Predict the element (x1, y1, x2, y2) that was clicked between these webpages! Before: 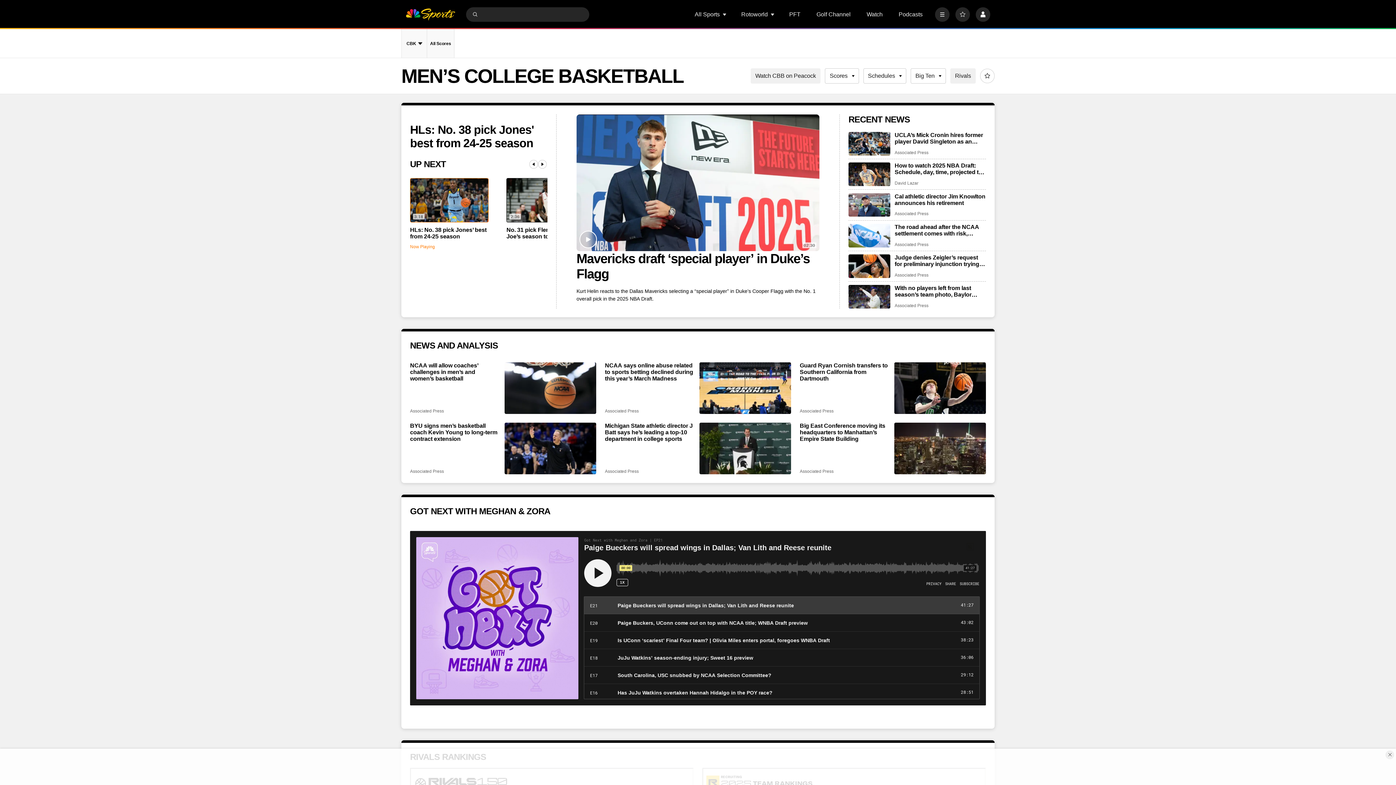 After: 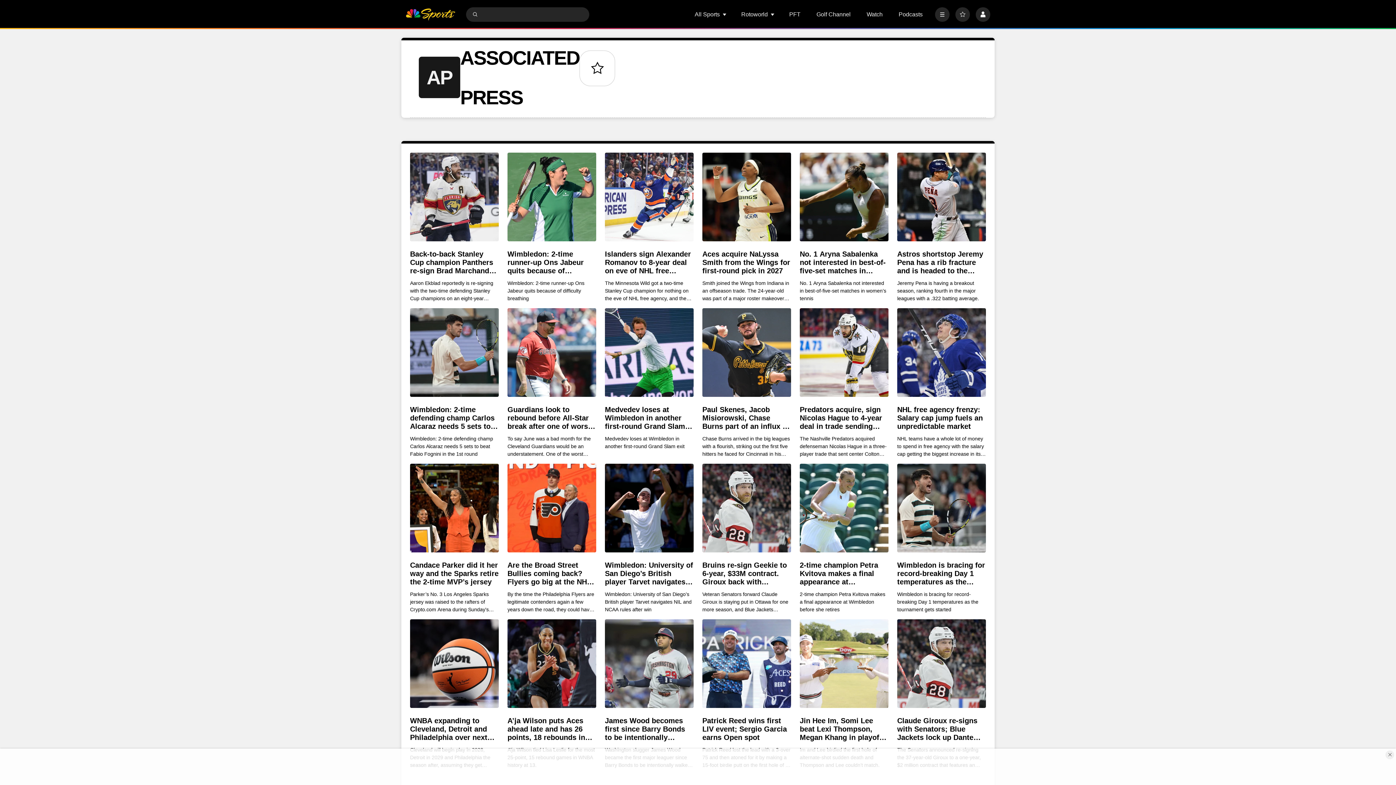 Action: label: Associated Press bbox: (894, 303, 928, 308)